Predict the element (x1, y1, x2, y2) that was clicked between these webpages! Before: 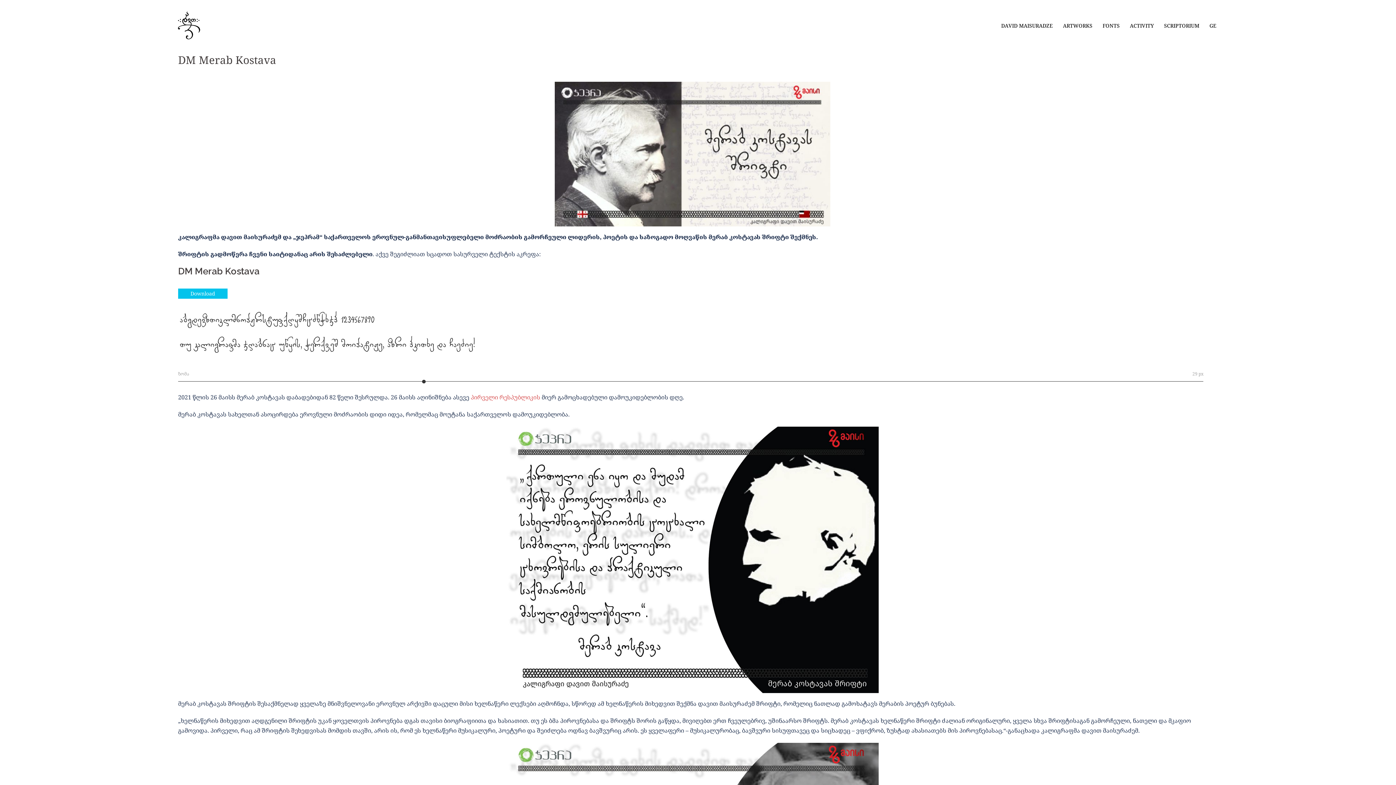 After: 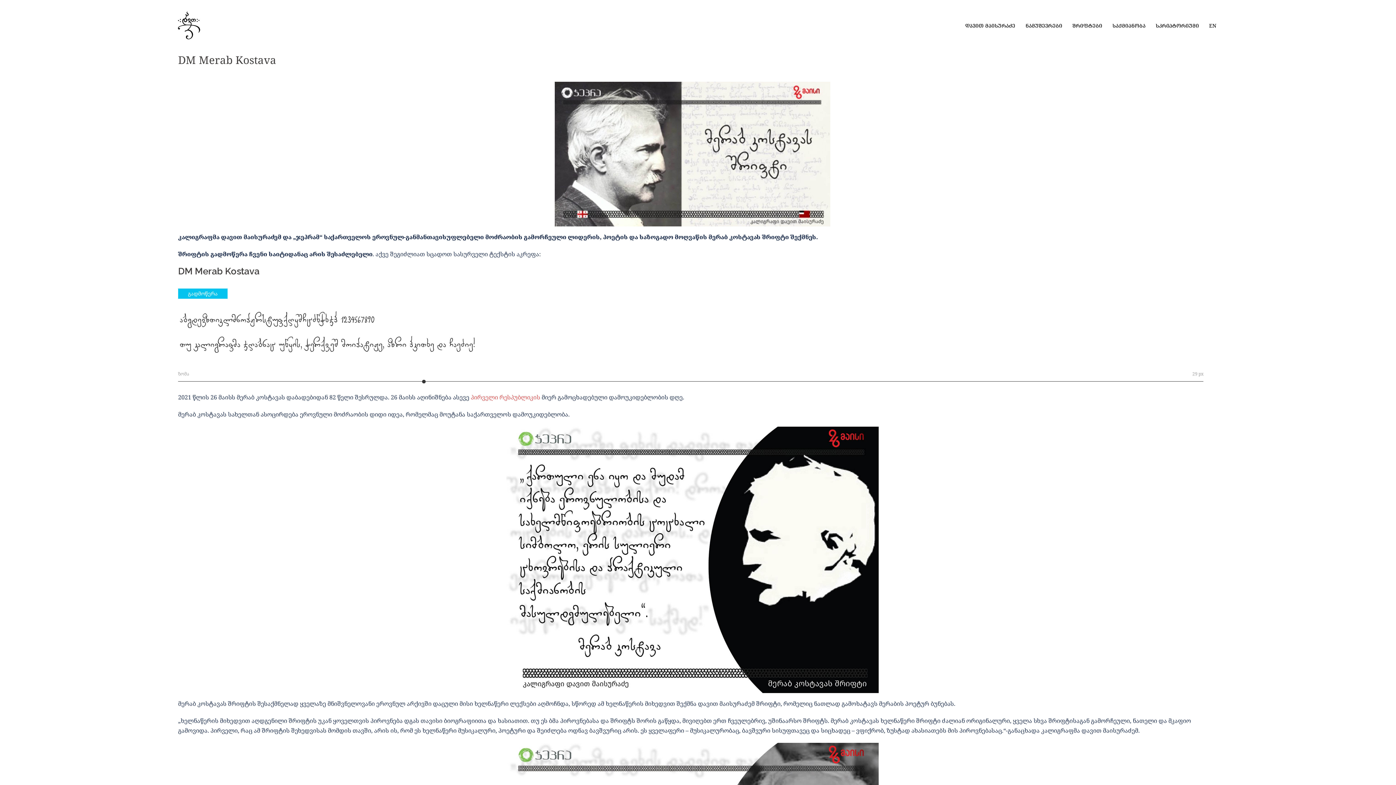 Action: label: GE bbox: (1209, 21, 1216, 29)